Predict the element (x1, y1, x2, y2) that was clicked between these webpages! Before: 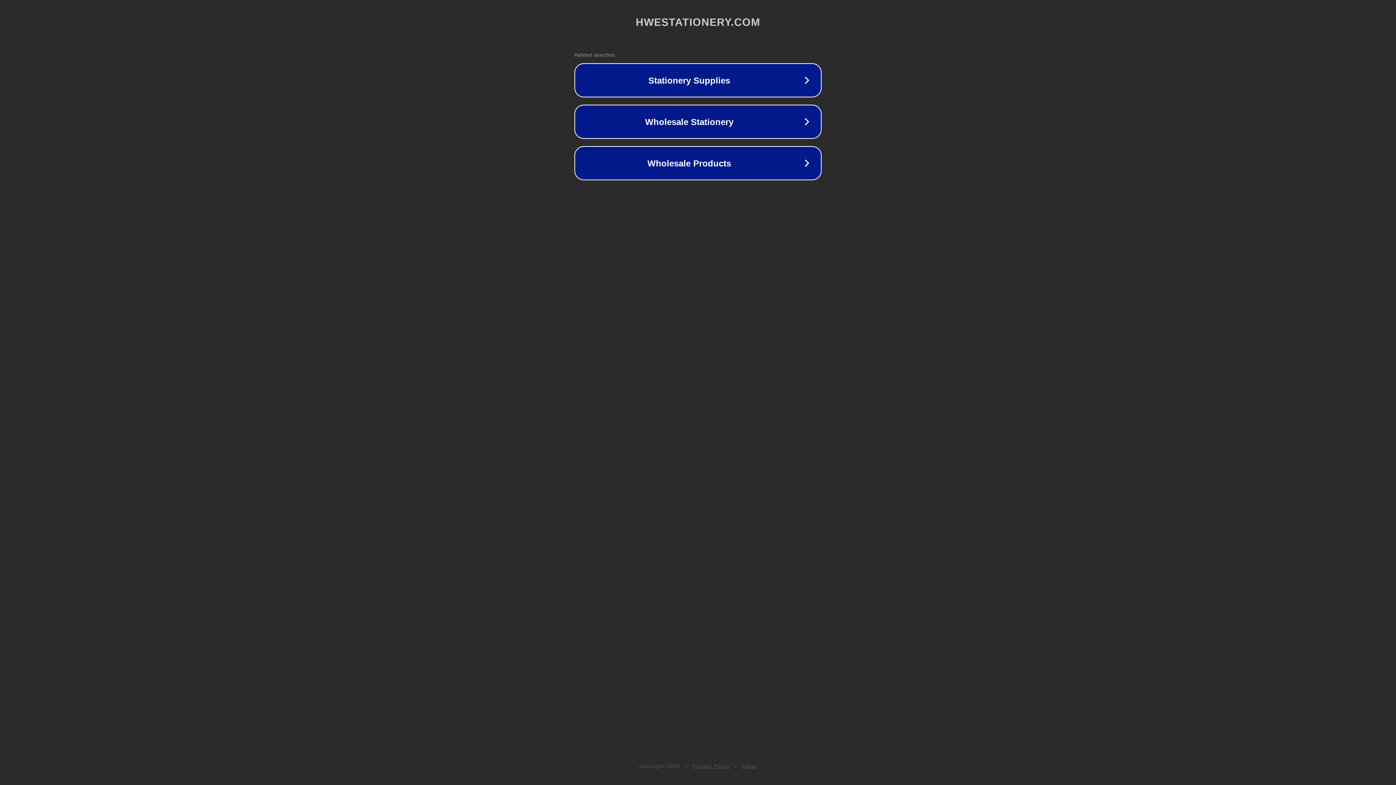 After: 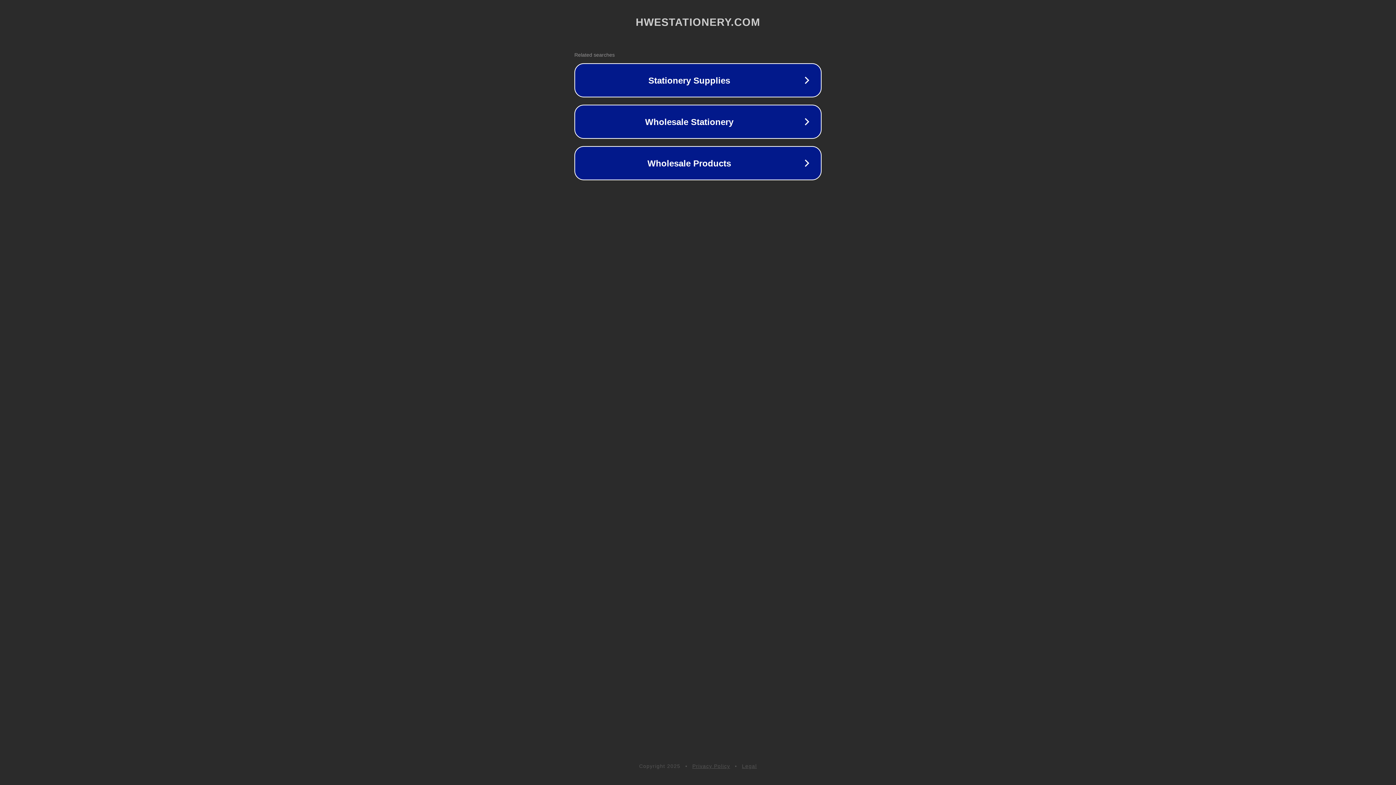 Action: label: Legal bbox: (742, 763, 757, 769)